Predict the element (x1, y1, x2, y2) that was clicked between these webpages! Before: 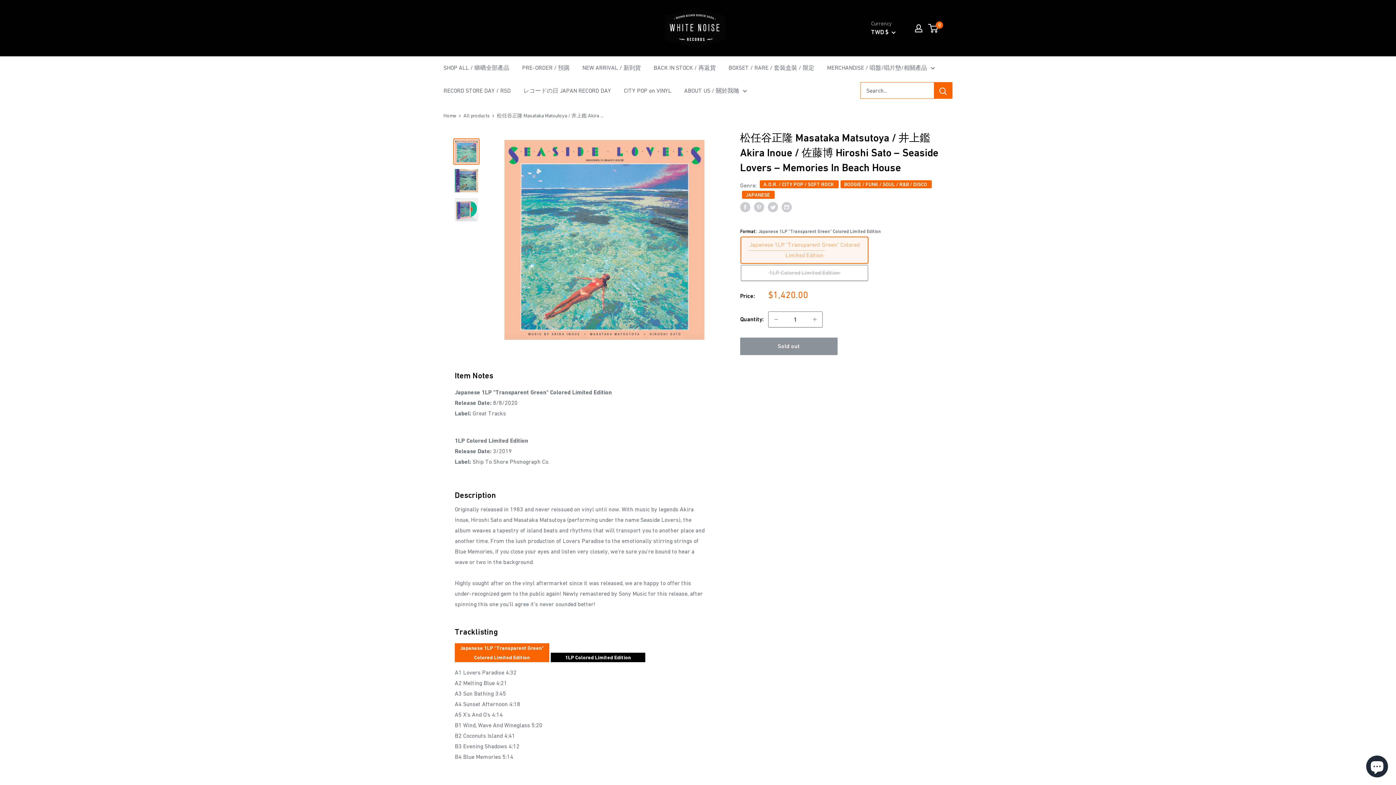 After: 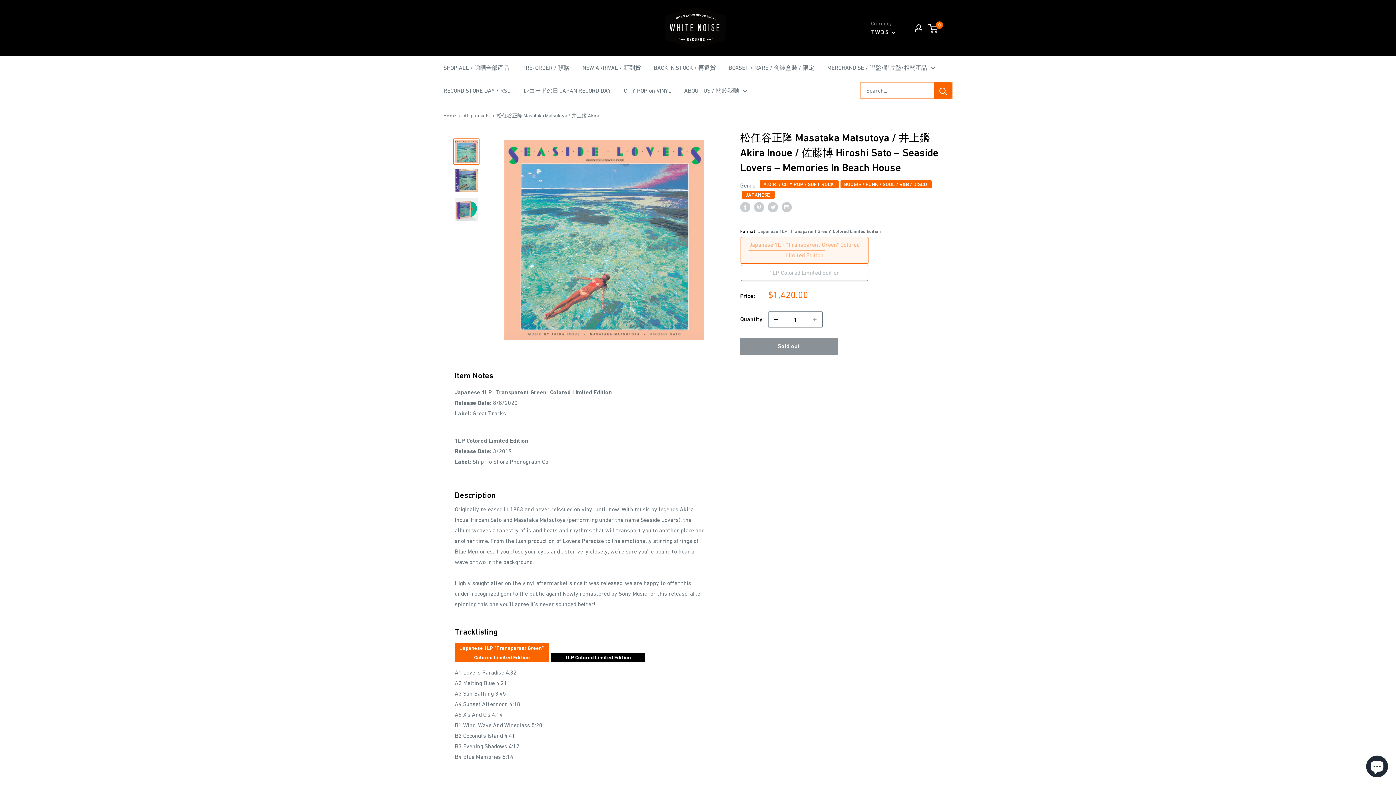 Action: label: Decrease quantity by 1 bbox: (768, 312, 784, 327)